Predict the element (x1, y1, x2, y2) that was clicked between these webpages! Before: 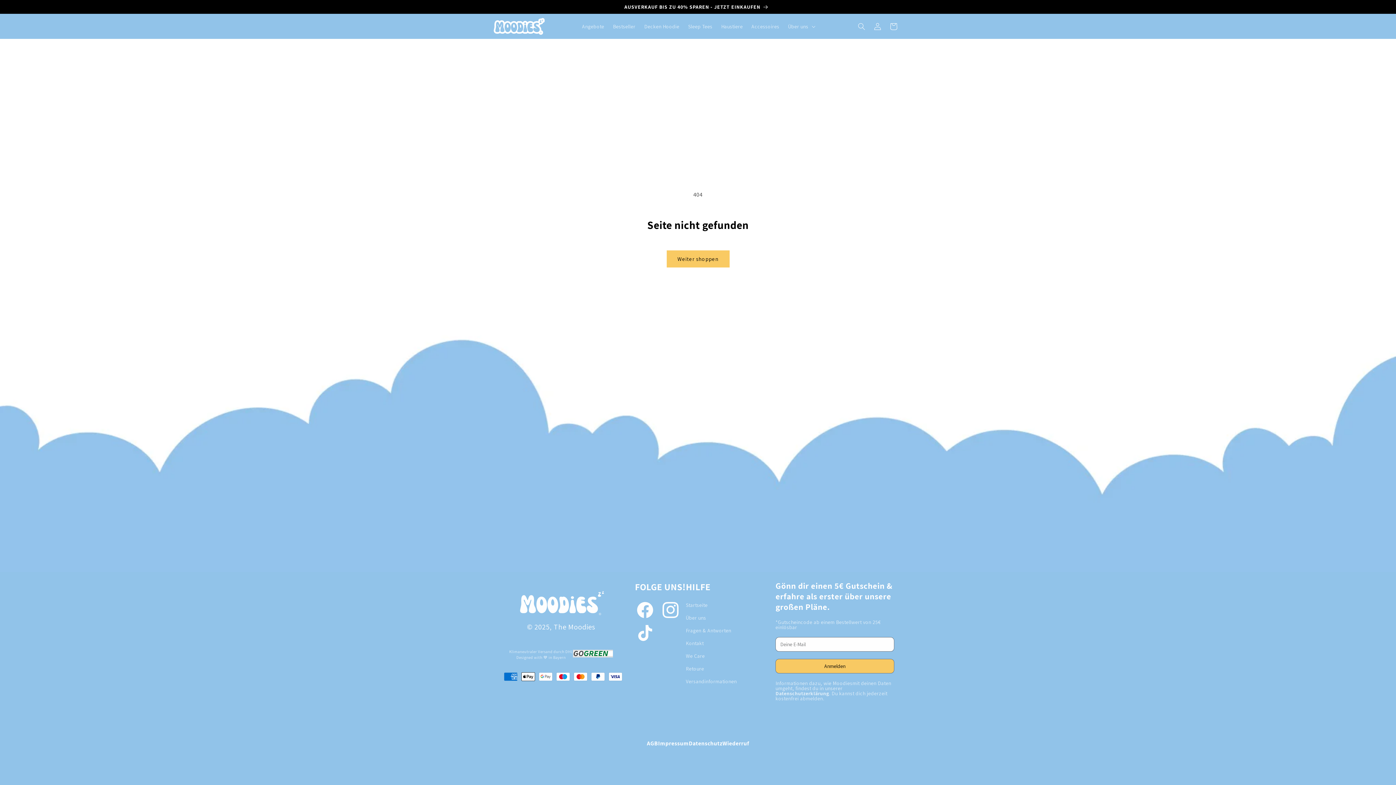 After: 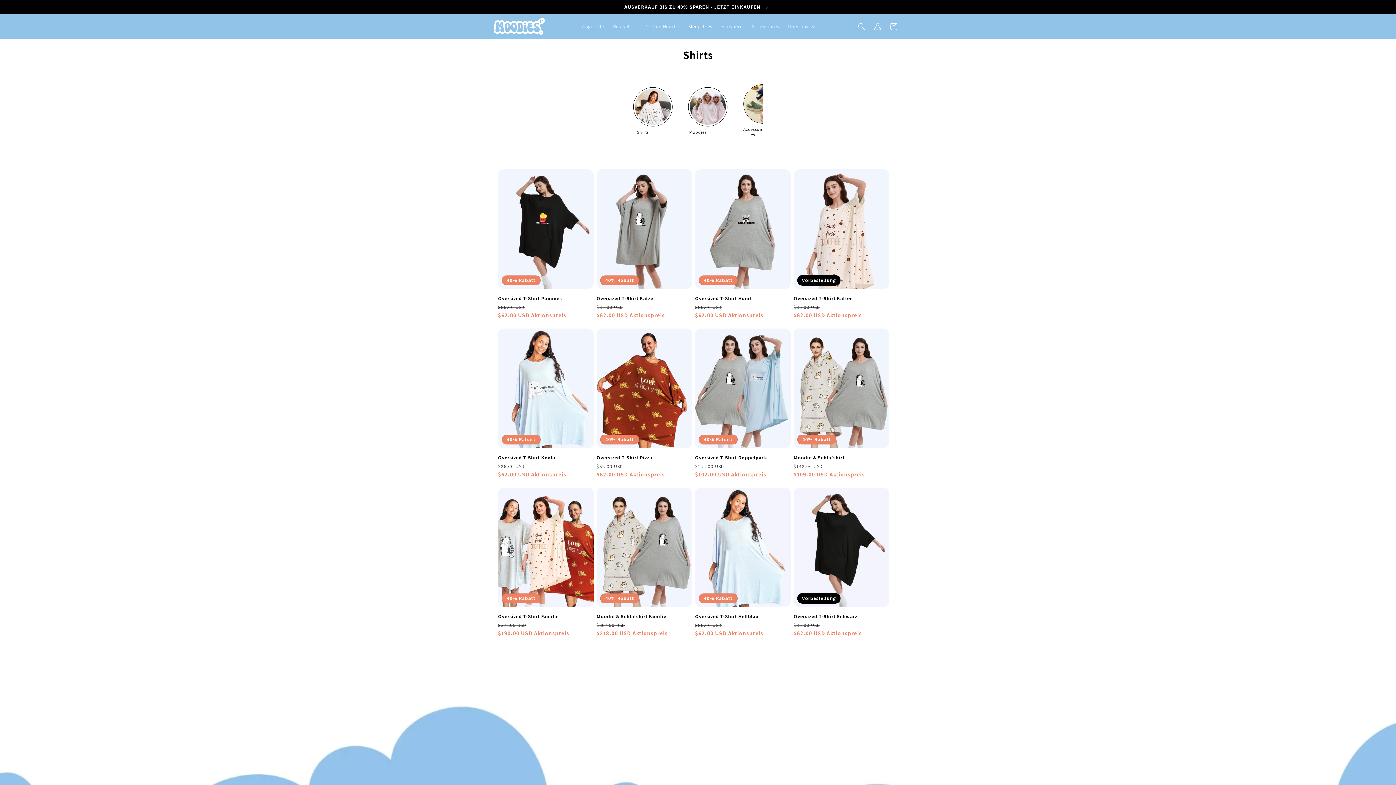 Action: label: Sleep Tees bbox: (683, 18, 717, 34)